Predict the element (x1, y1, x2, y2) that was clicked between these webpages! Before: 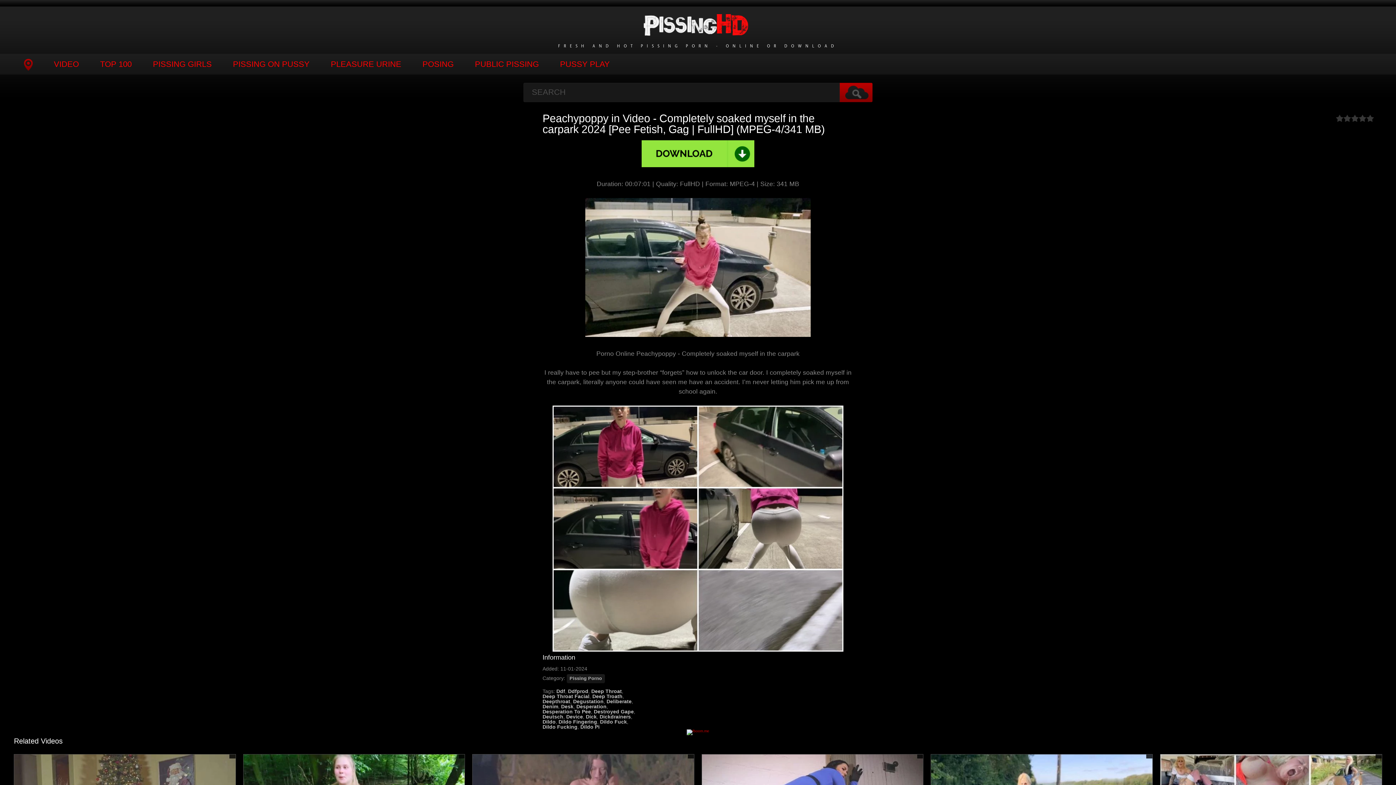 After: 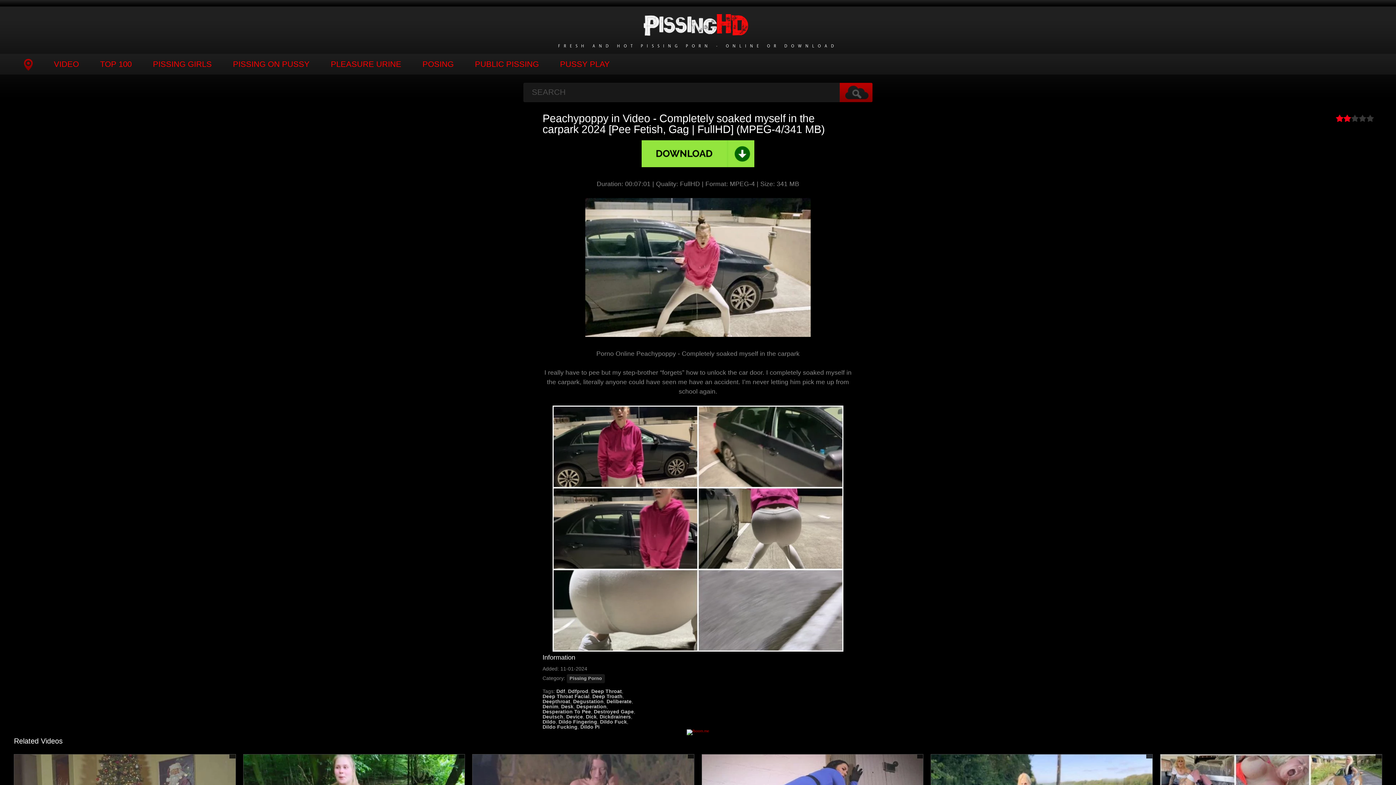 Action: bbox: (1343, 114, 1351, 122) label: 2